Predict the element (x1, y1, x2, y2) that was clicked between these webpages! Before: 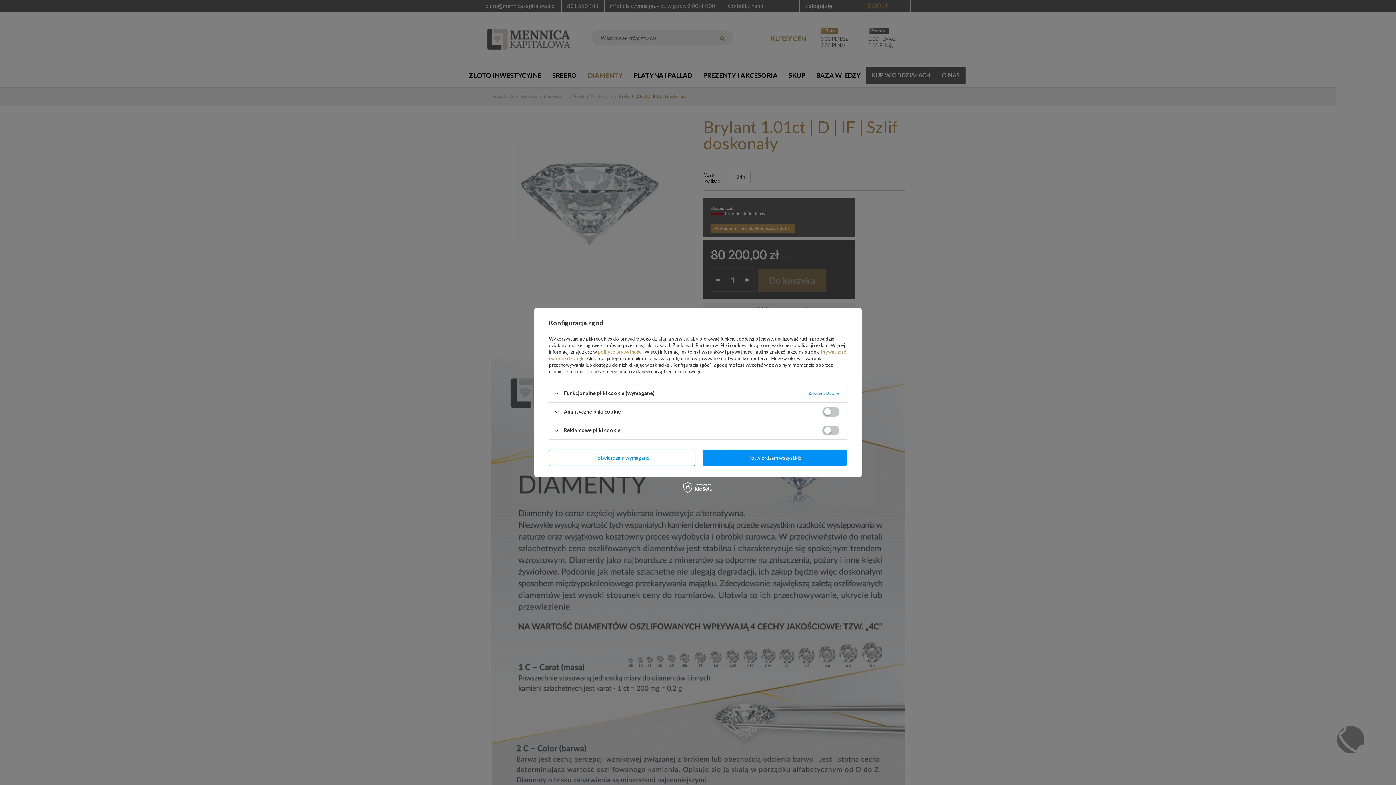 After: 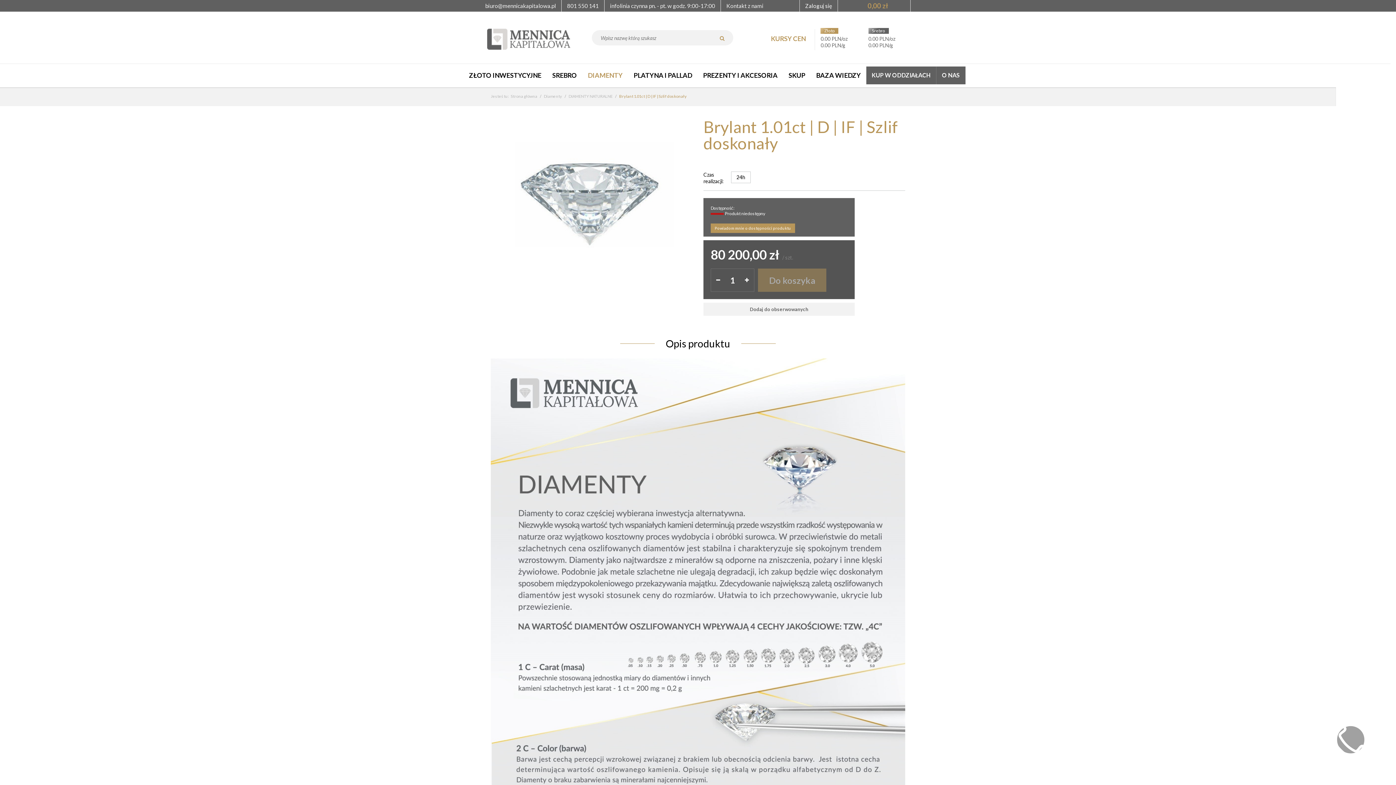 Action: bbox: (702, 449, 847, 466) label: Potwierdzam wszystkie